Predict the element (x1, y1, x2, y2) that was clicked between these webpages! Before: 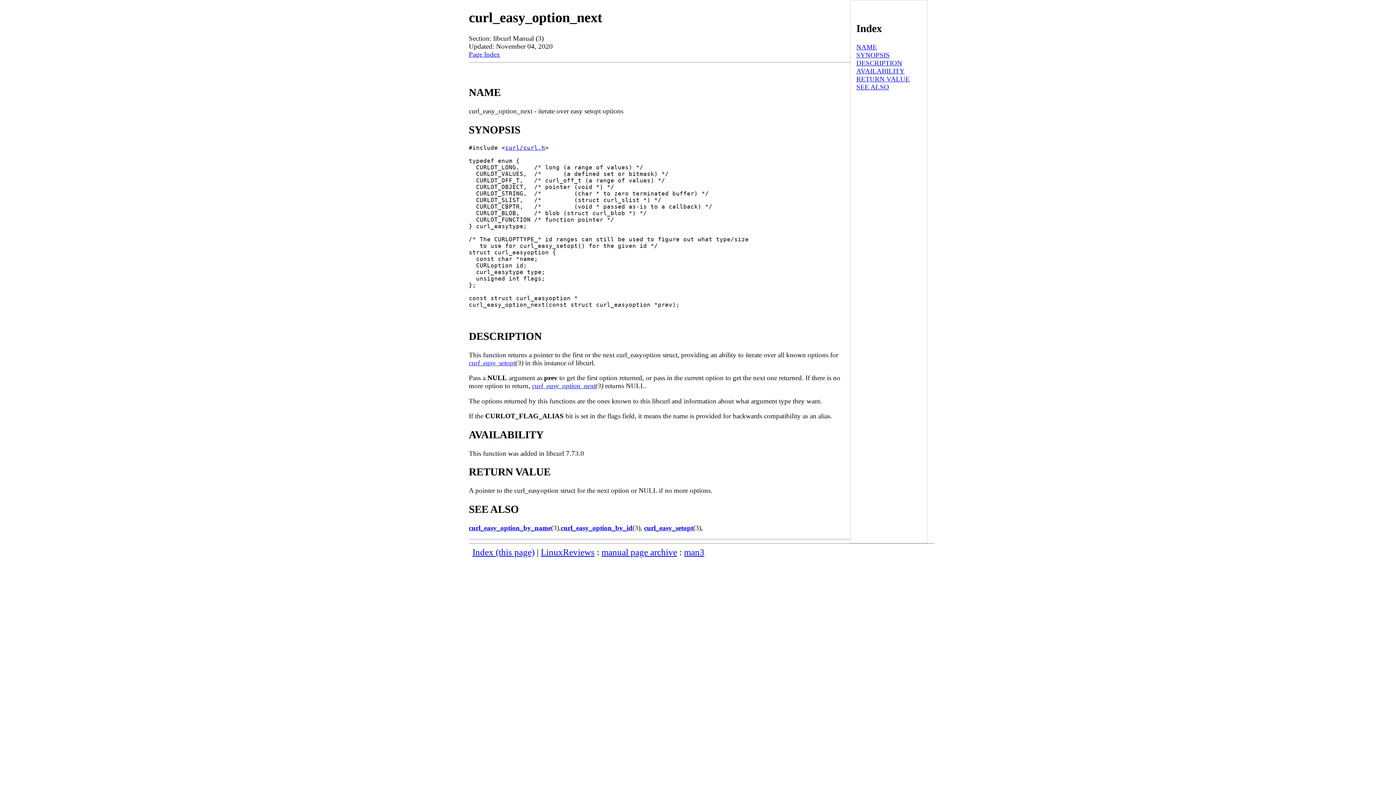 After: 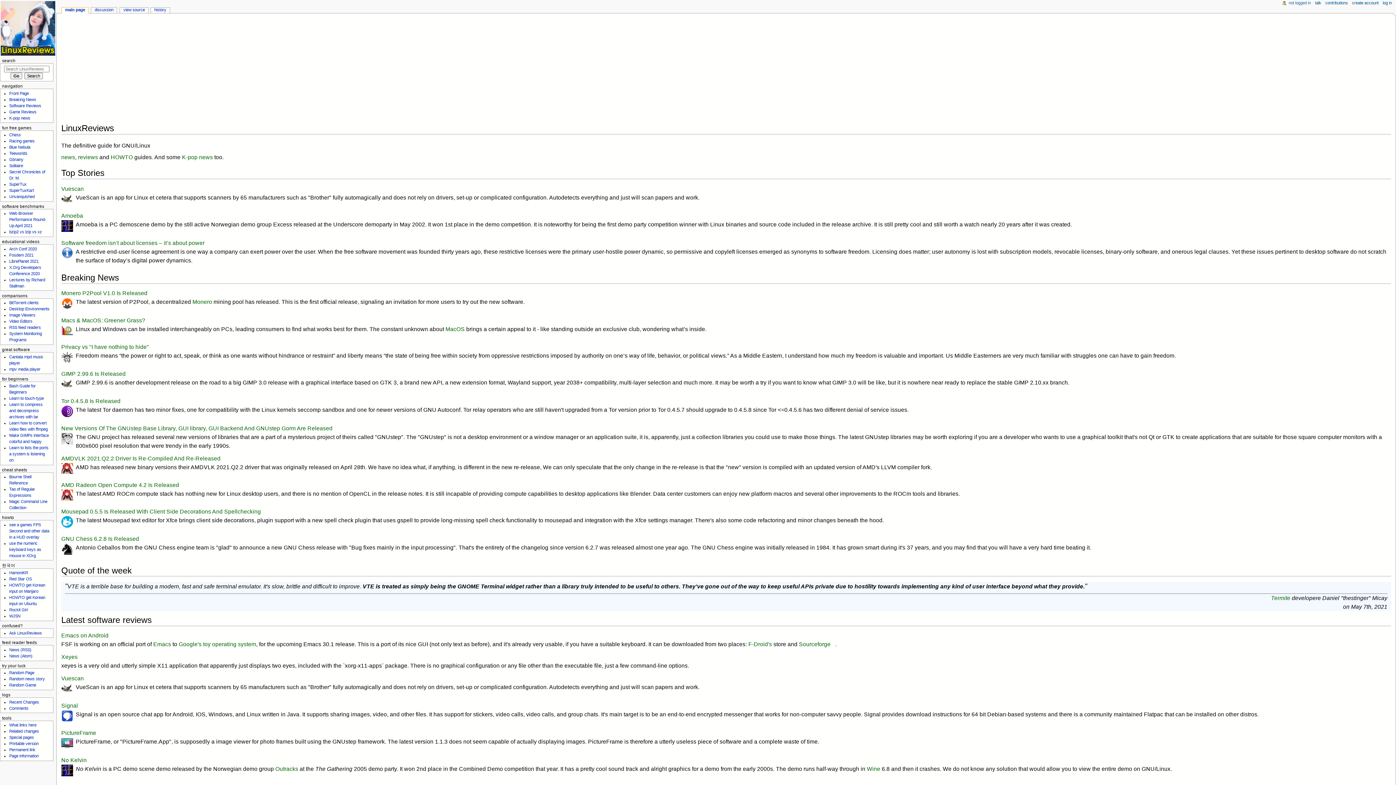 Action: label: LinuxReviews bbox: (540, 547, 594, 557)